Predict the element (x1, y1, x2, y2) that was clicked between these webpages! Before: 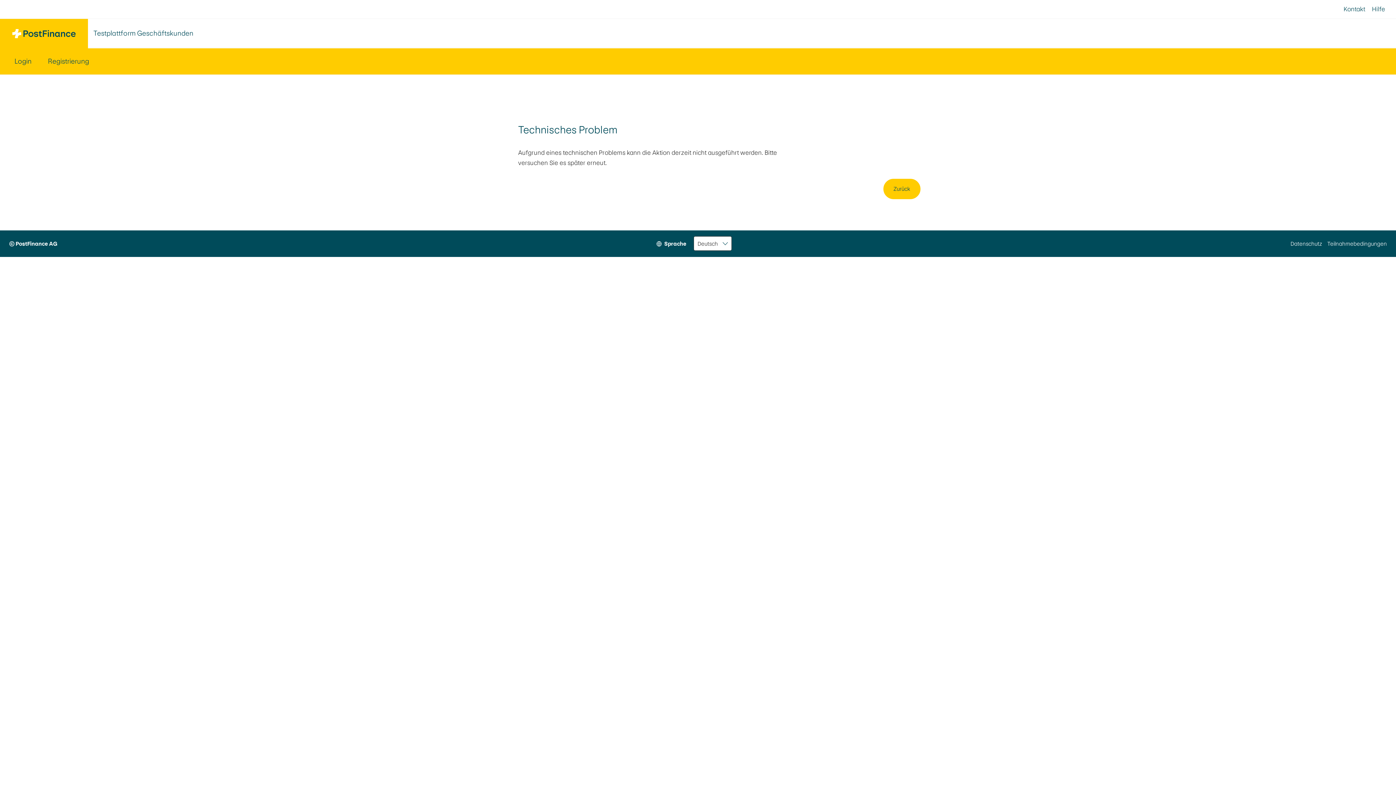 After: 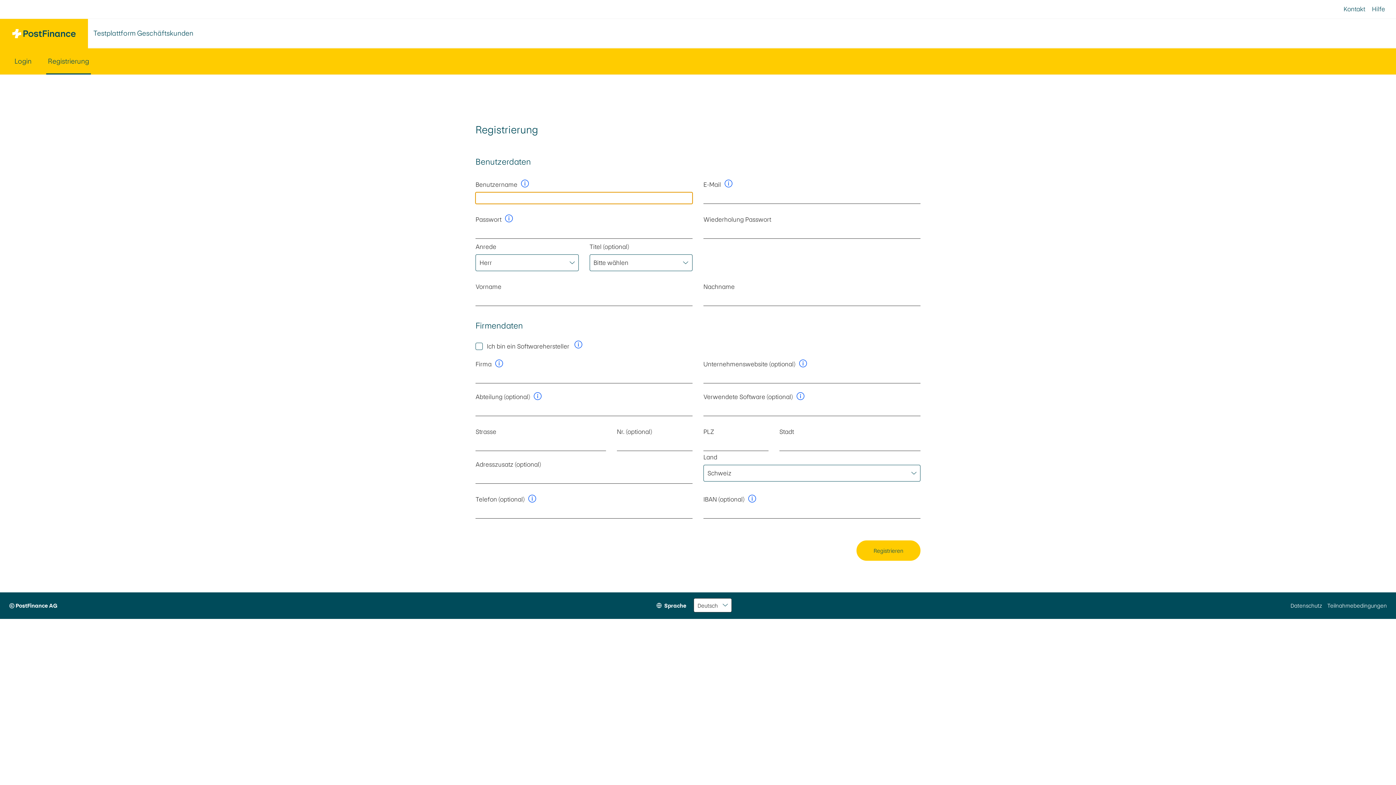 Action: label: Registrierung bbox: (46, 48, 90, 74)